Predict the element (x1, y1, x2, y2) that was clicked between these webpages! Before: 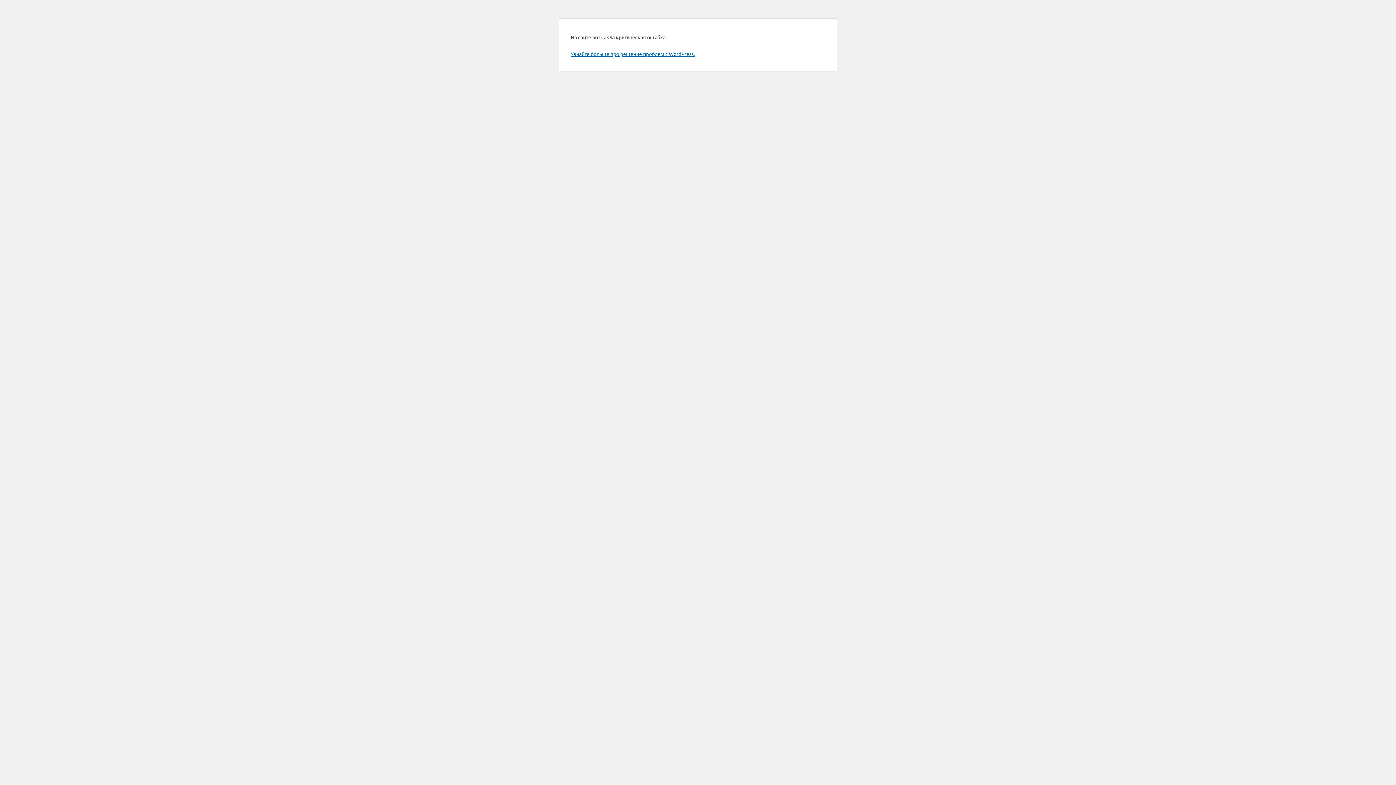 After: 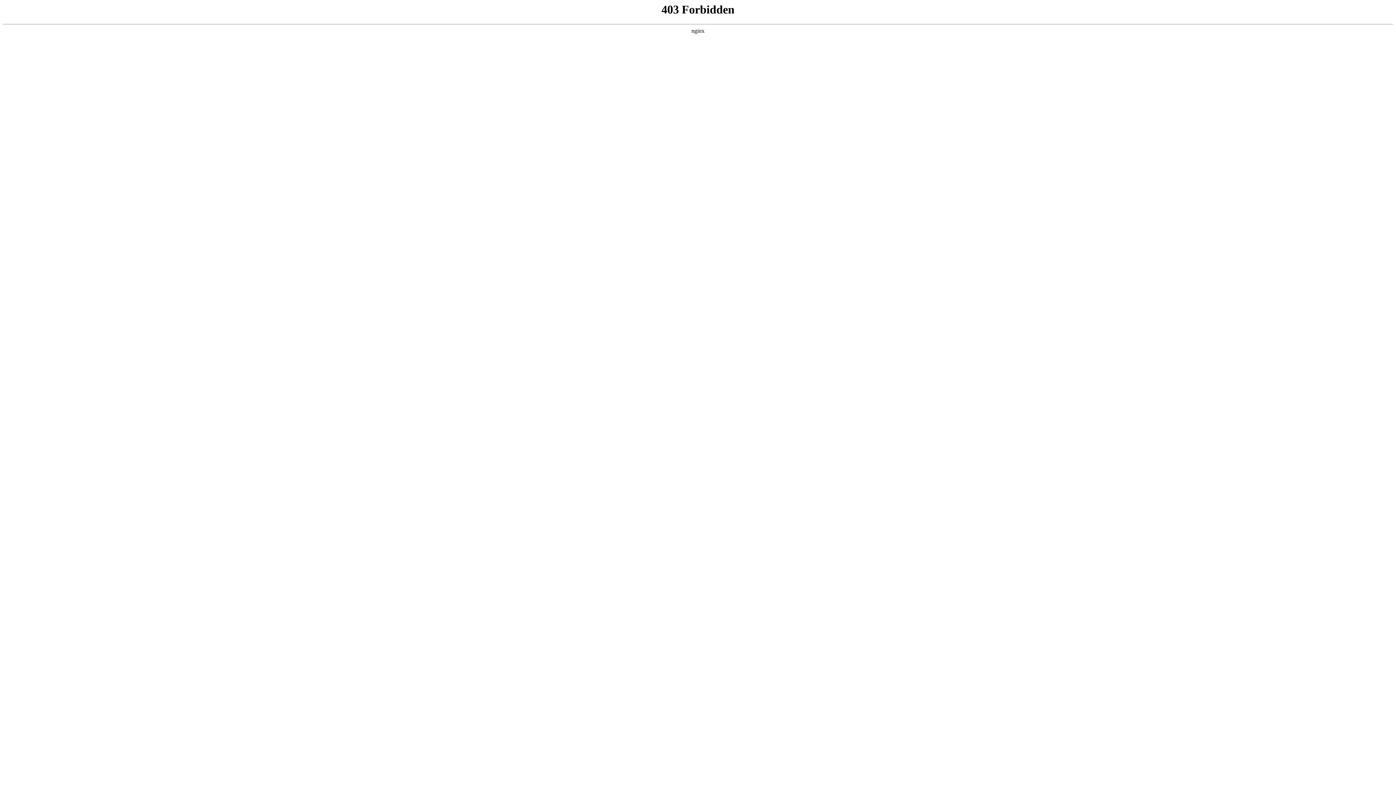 Action: label: Узнайте больше про решение проблем с WordPress. bbox: (570, 50, 694, 57)